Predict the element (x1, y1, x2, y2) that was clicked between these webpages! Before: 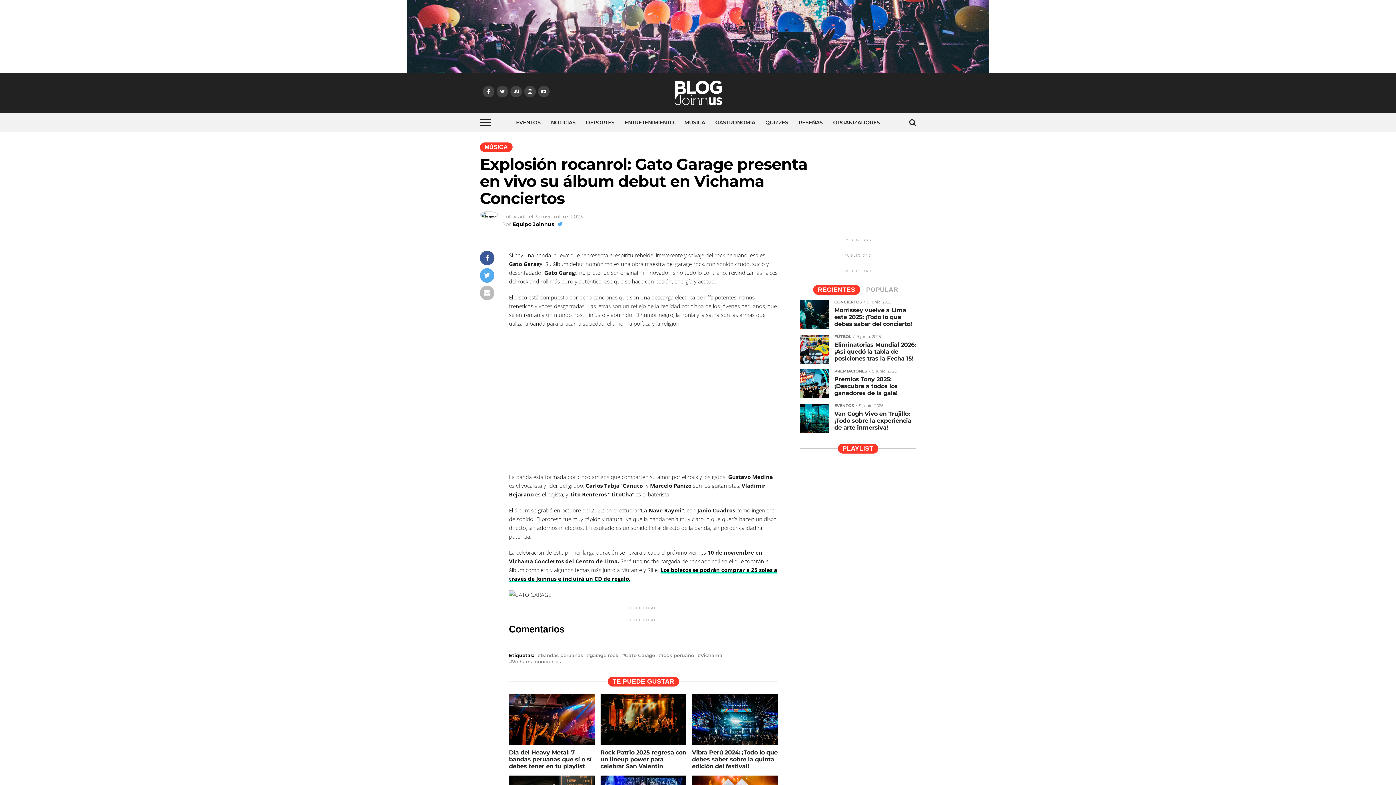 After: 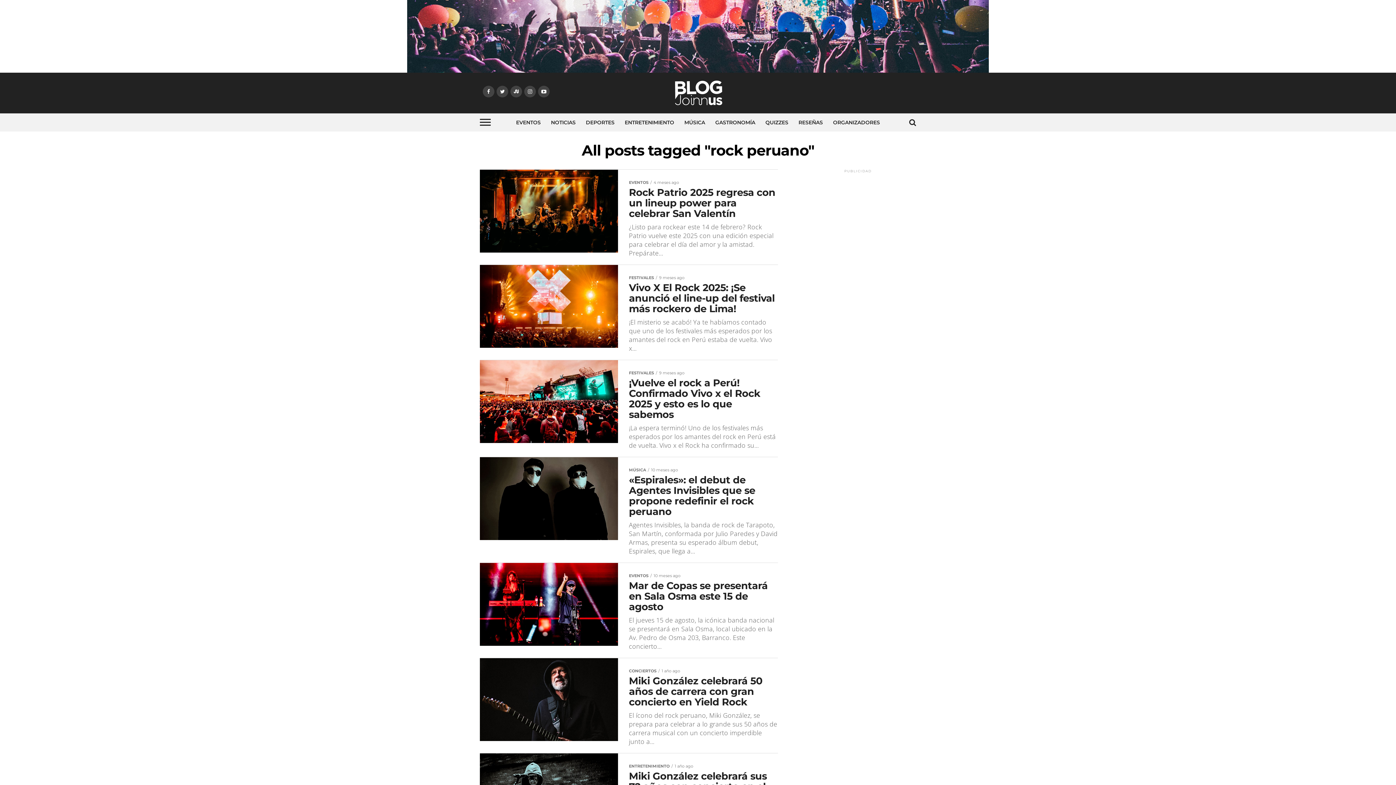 Action: bbox: (661, 653, 694, 658) label: rock peruano